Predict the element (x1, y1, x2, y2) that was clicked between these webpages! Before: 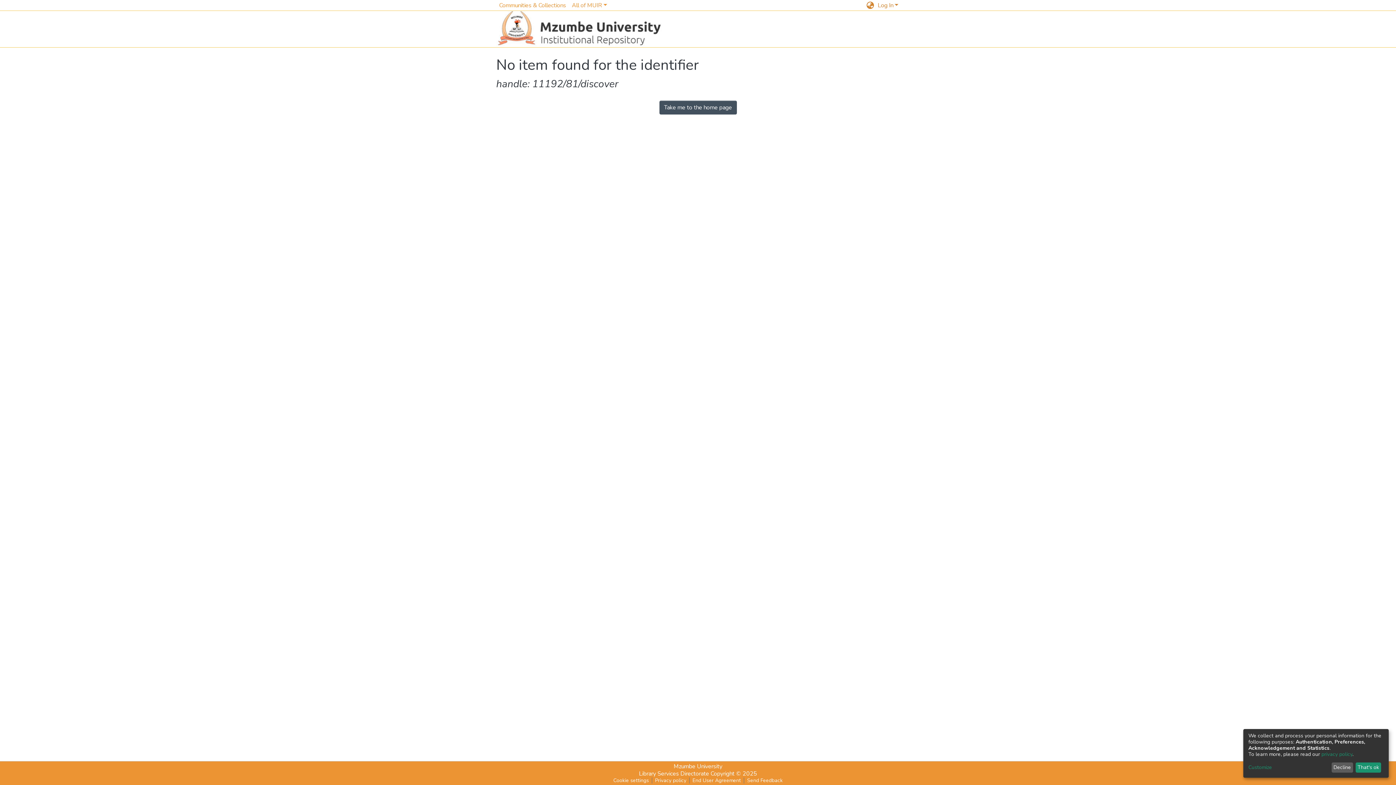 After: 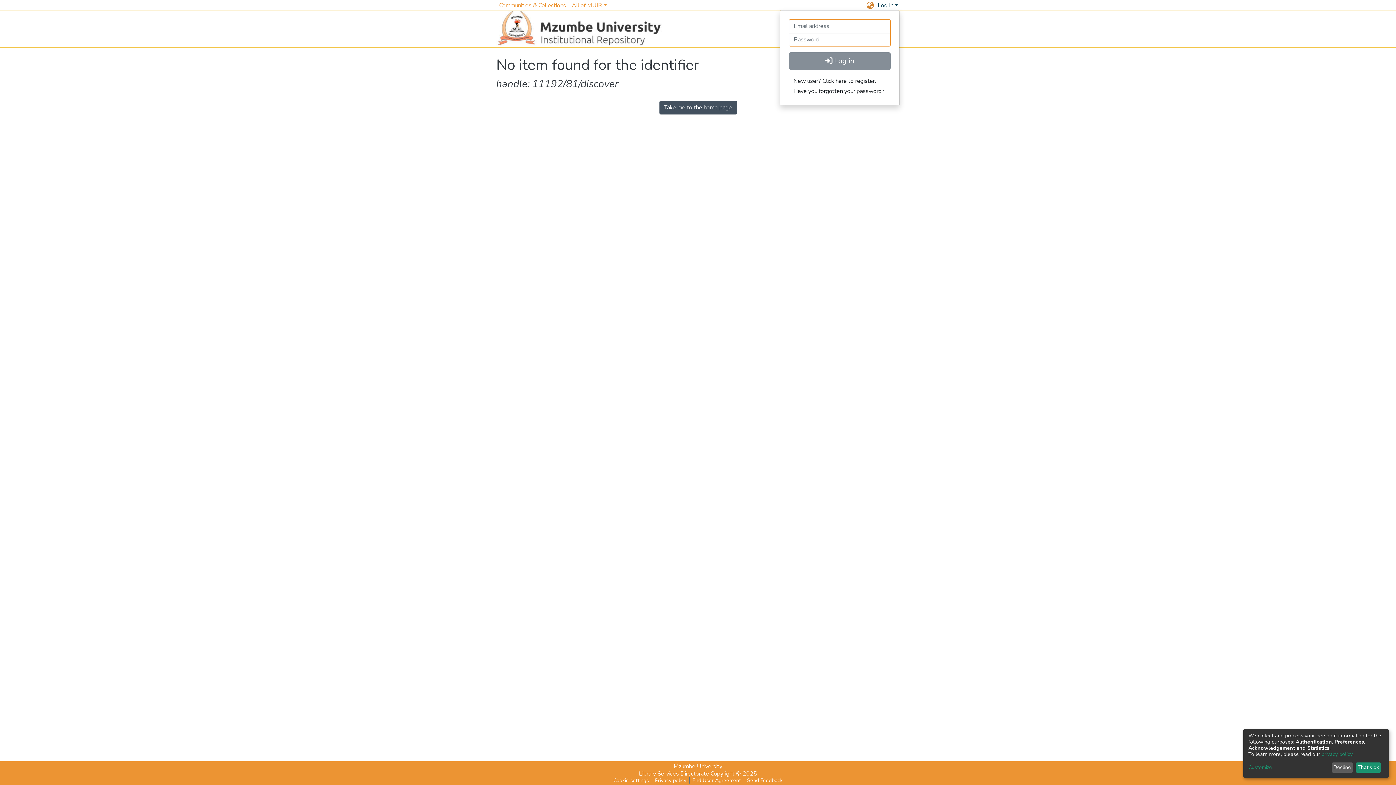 Action: label: Log In bbox: (876, 1, 900, 9)